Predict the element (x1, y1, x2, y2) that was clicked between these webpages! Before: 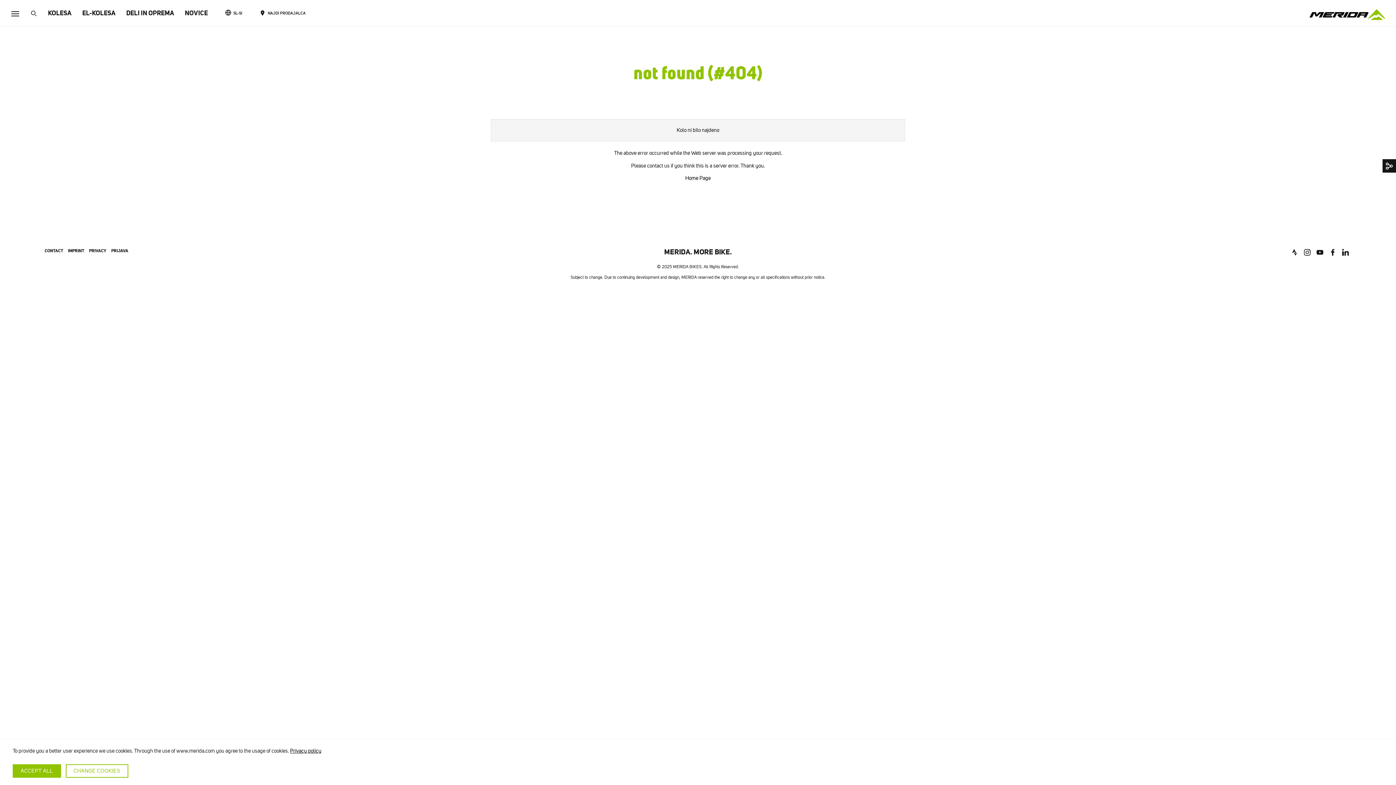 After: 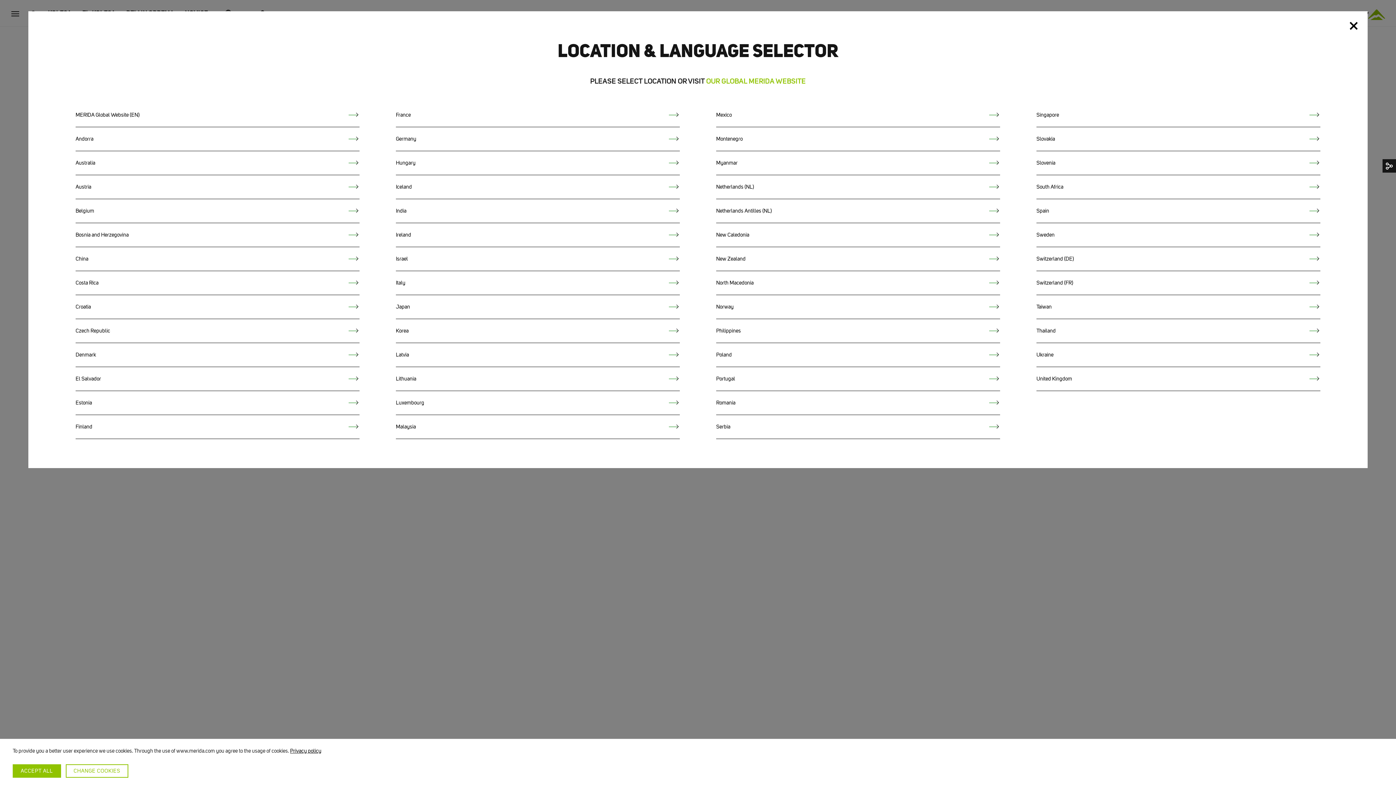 Action: label: SL-SI bbox: (227, 0, 247, 26)